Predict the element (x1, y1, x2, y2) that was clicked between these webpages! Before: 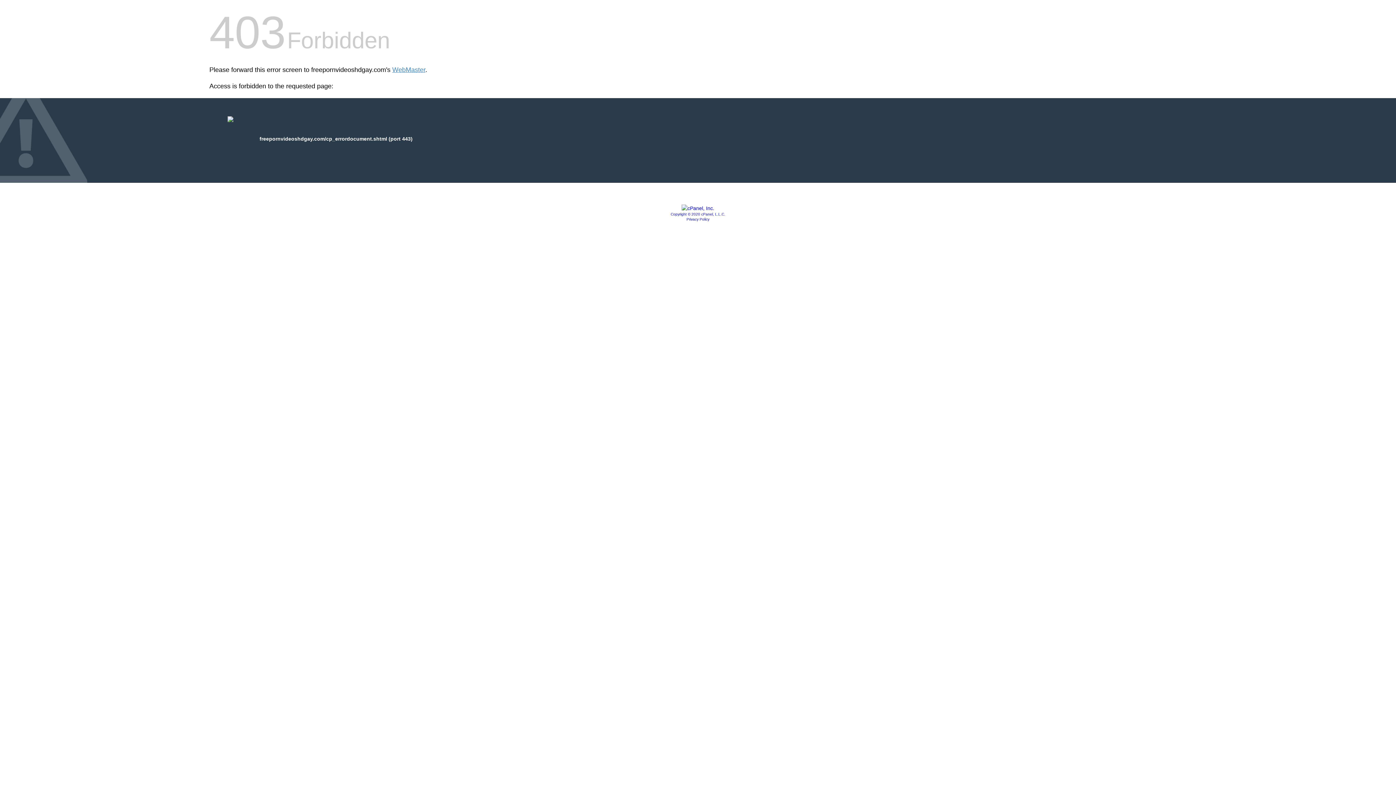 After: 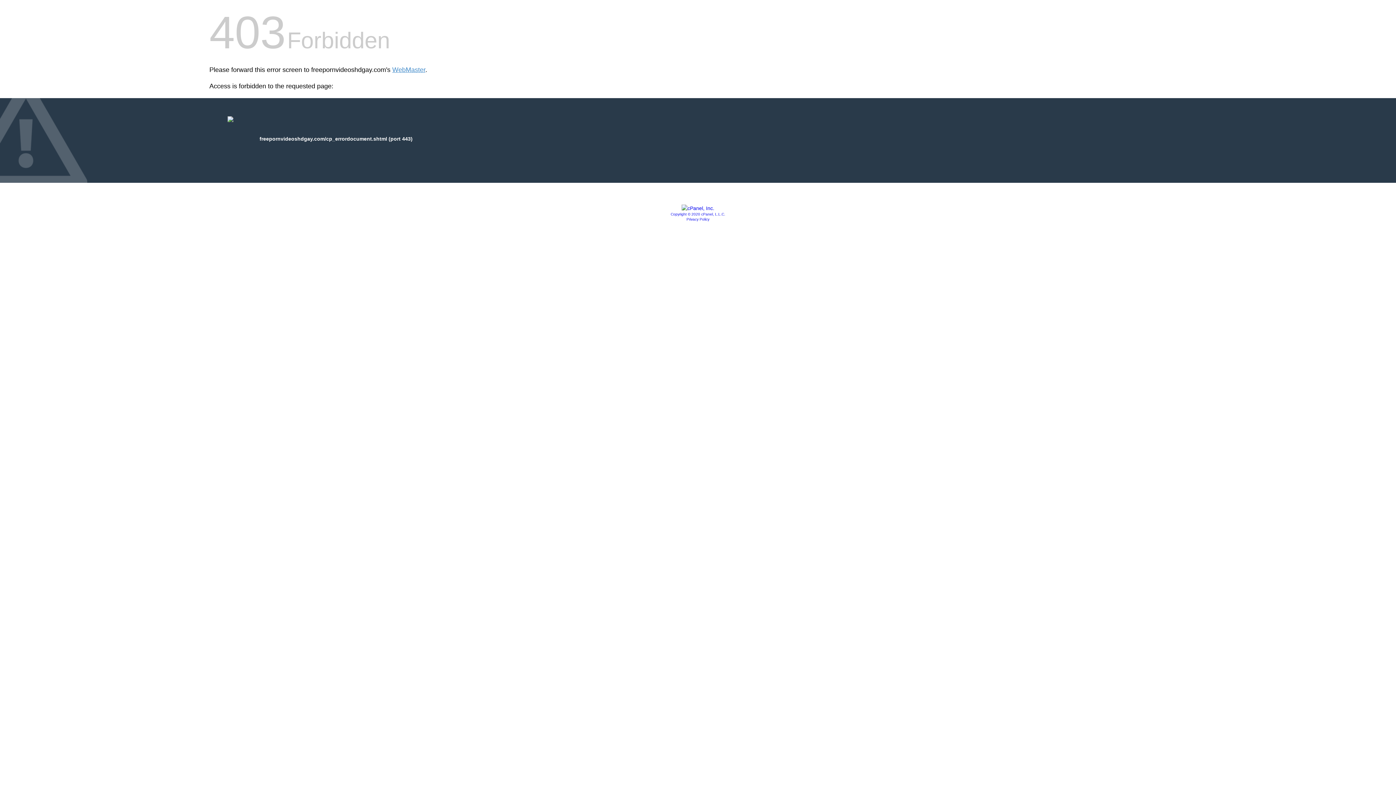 Action: bbox: (686, 217, 709, 221) label: Privacy Policy